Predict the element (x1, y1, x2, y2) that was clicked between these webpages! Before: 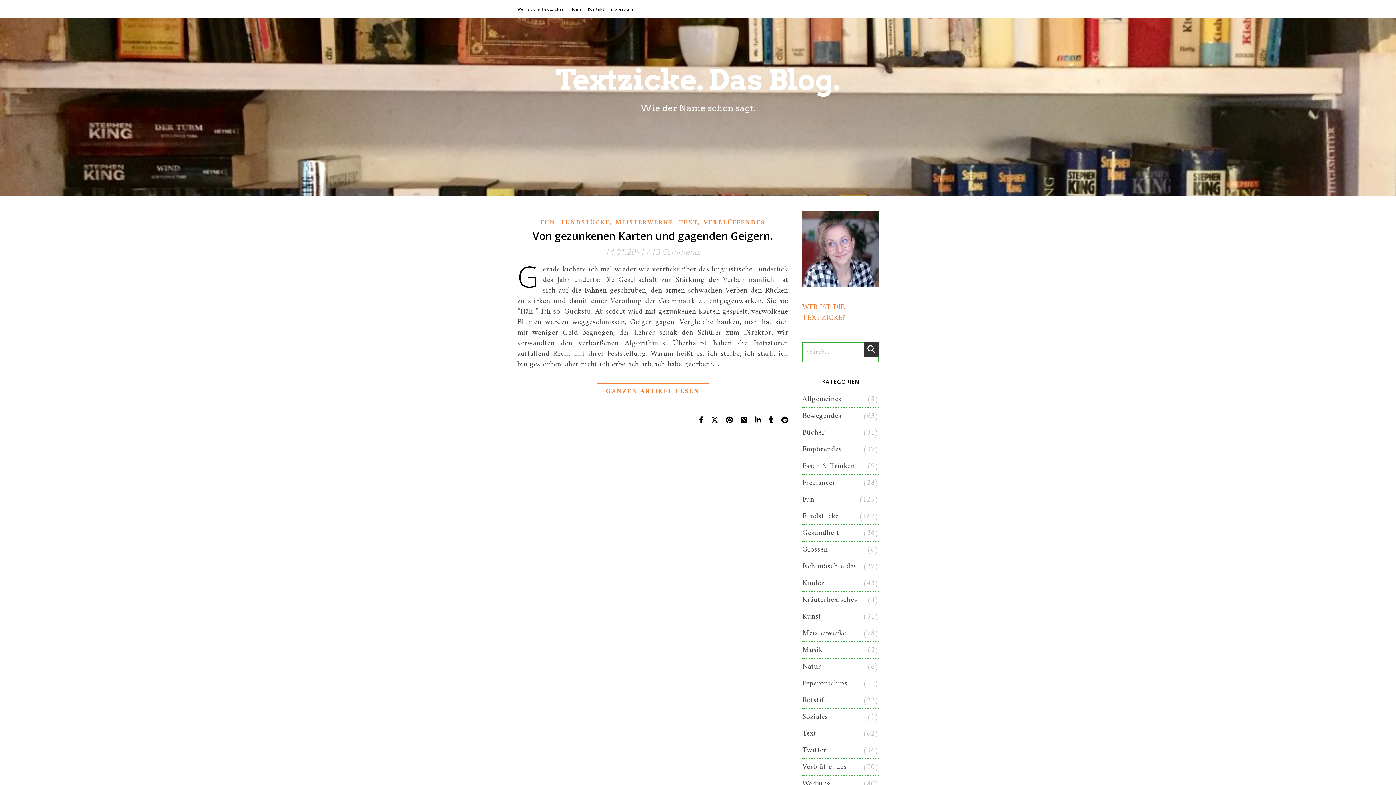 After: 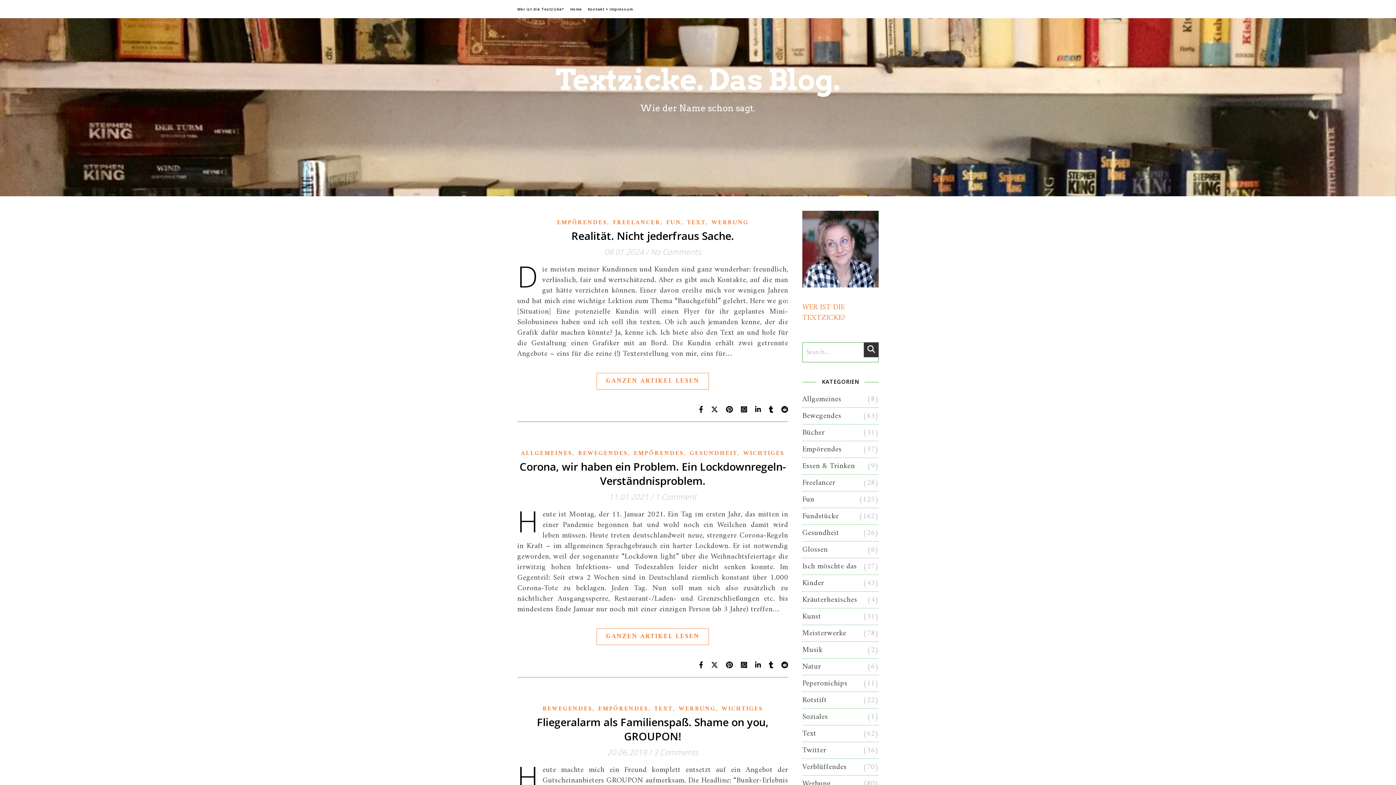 Action: label: Empörendes bbox: (802, 441, 841, 457)